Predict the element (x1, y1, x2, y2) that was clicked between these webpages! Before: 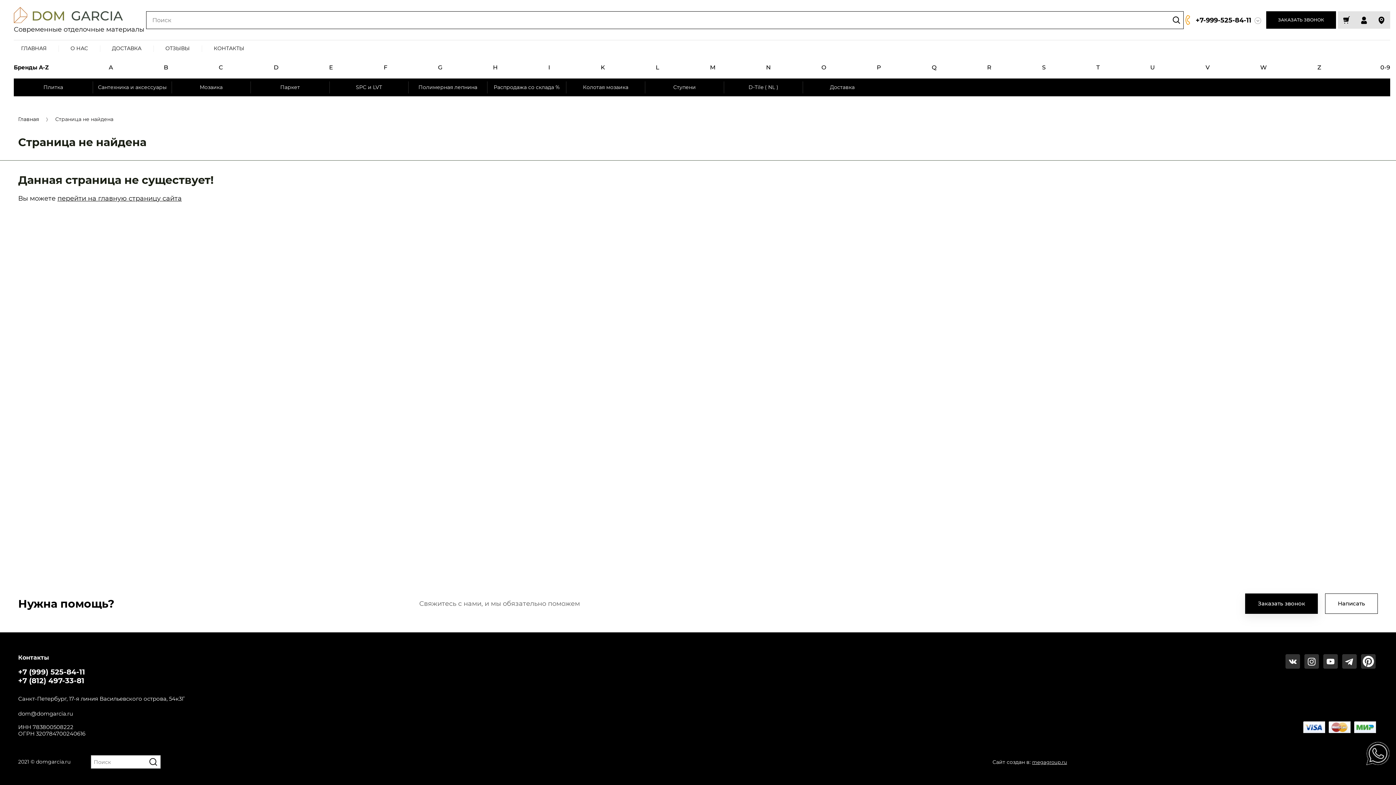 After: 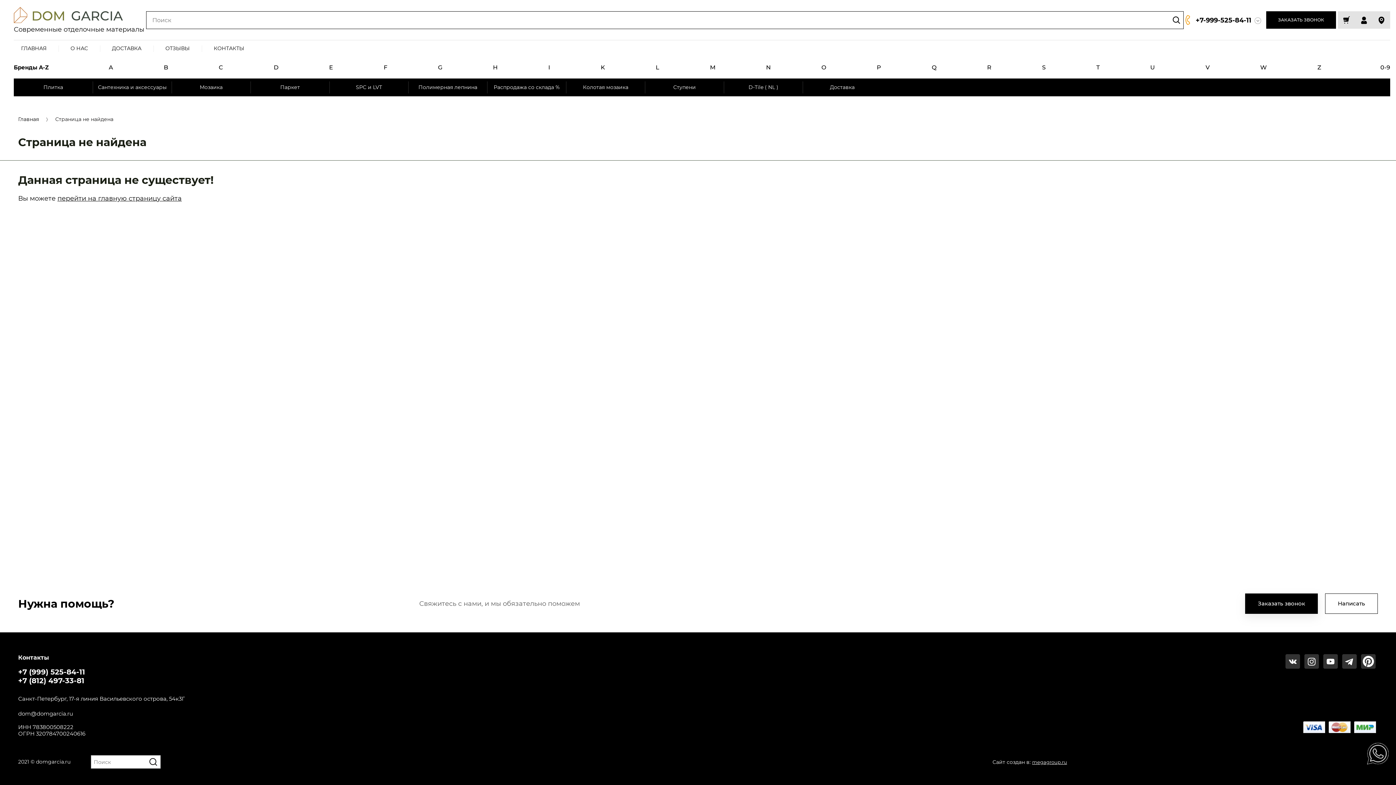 Action: bbox: (1361, 654, 1376, 669)